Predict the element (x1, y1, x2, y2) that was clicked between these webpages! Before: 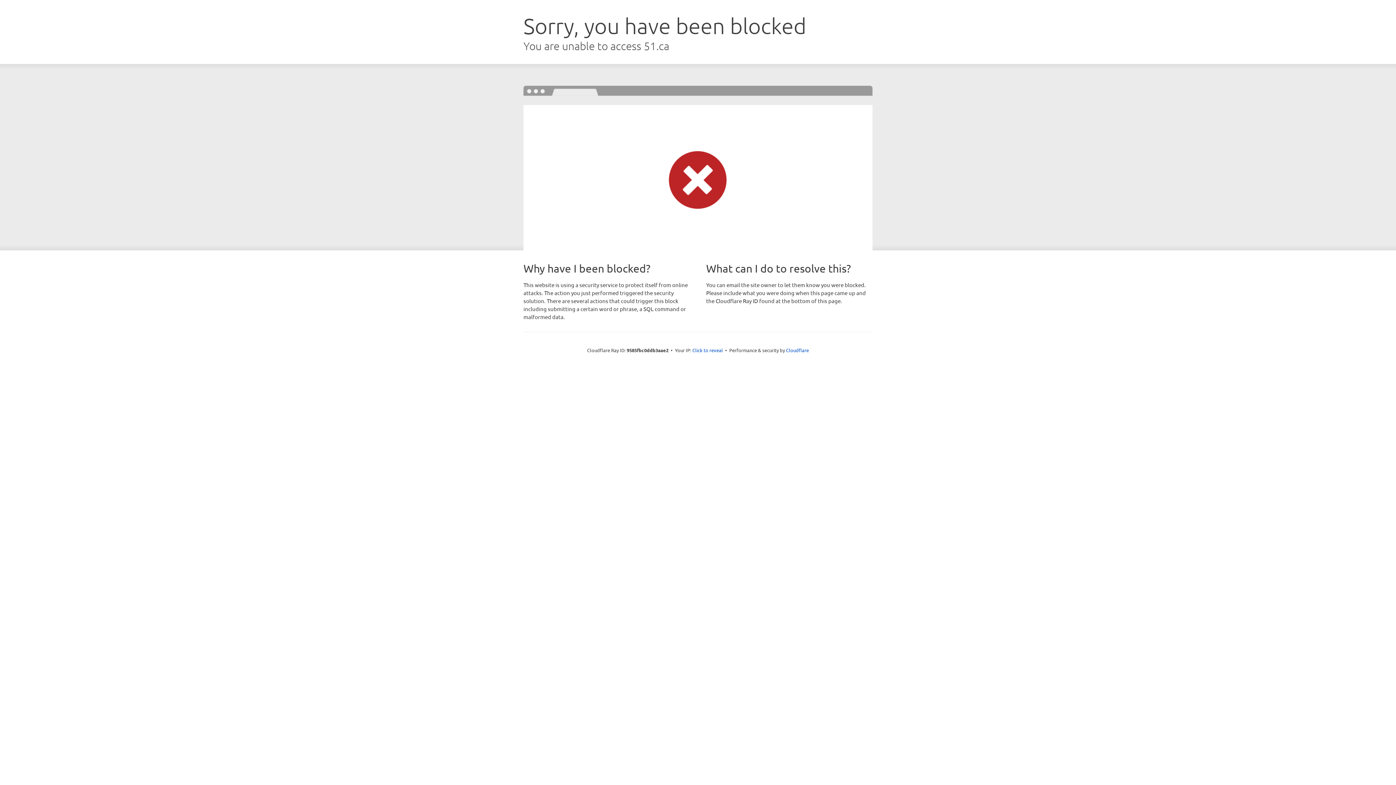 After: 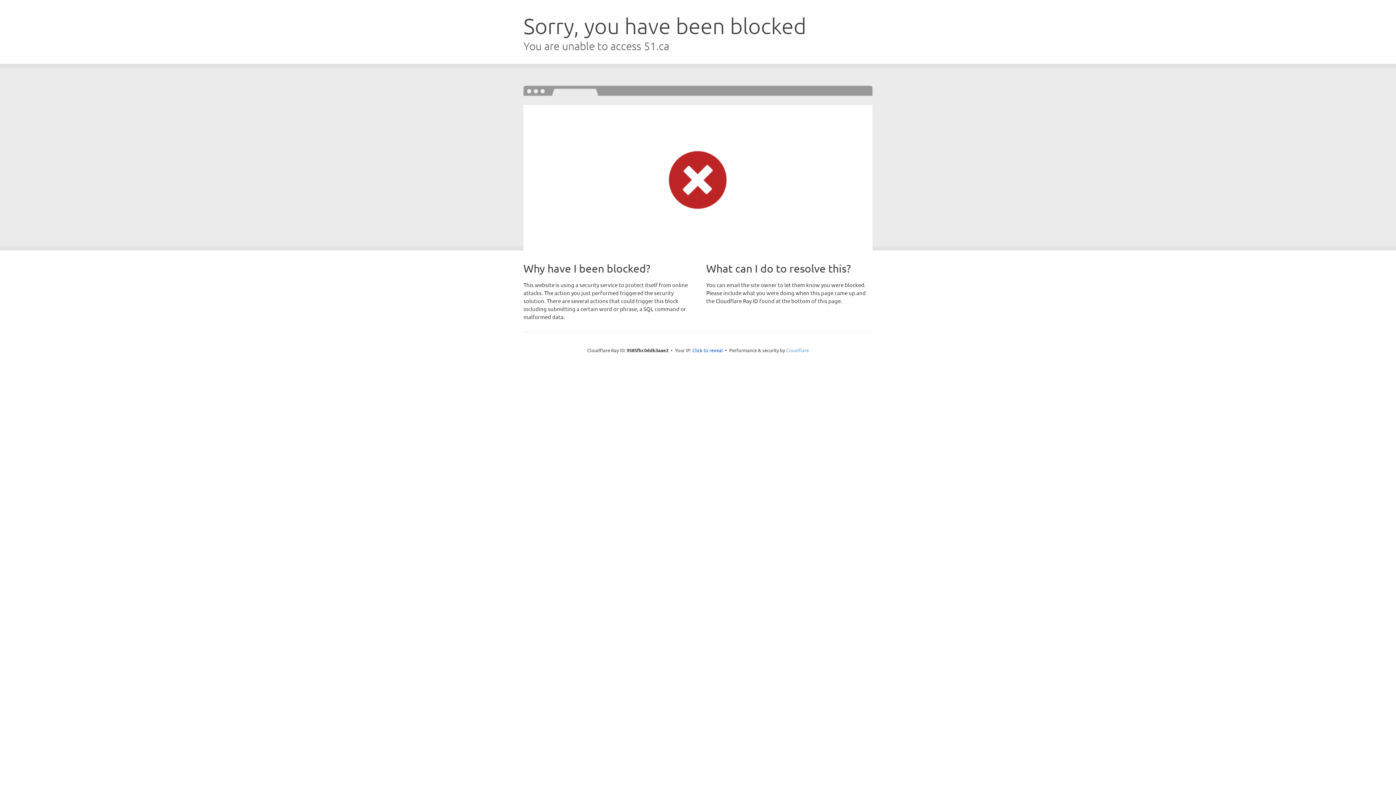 Action: bbox: (786, 347, 809, 353) label: Cloudflare